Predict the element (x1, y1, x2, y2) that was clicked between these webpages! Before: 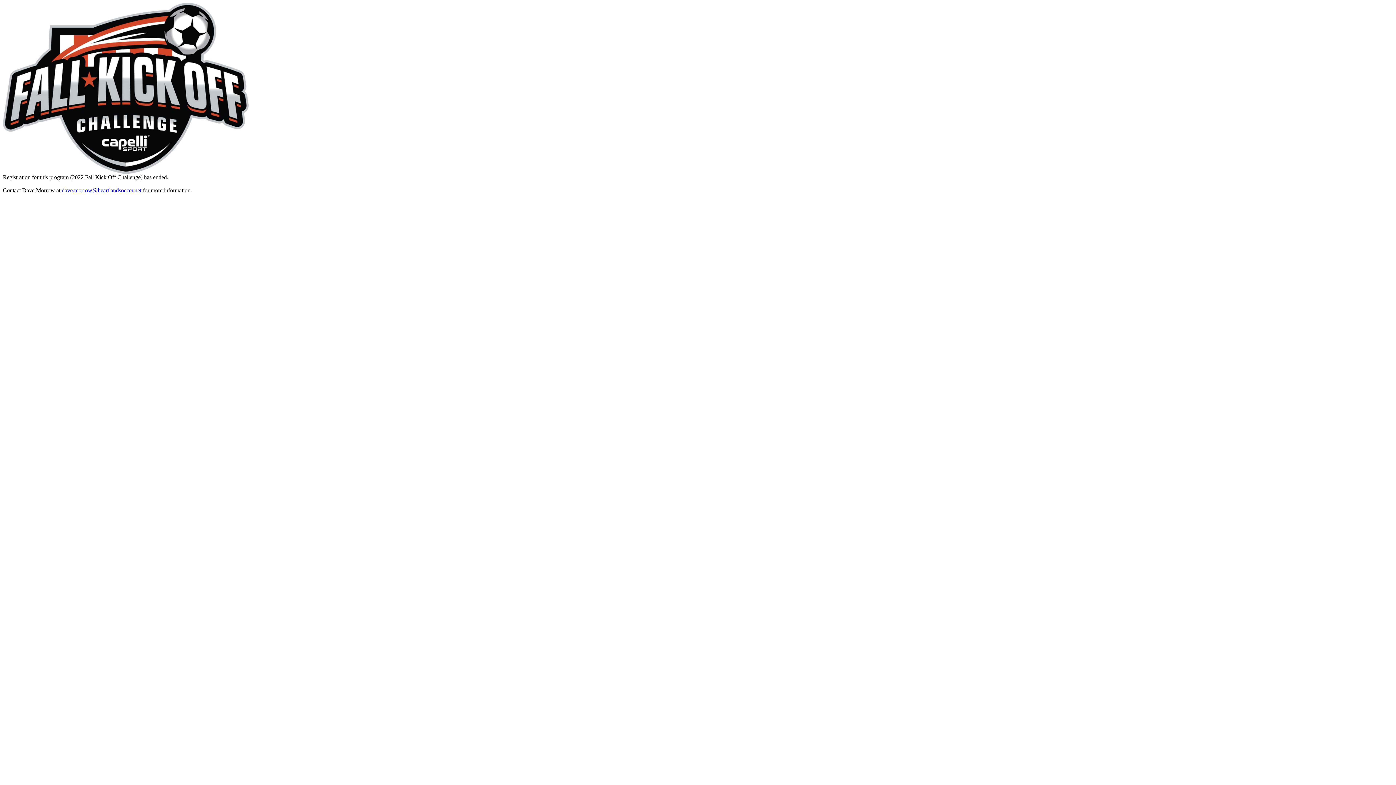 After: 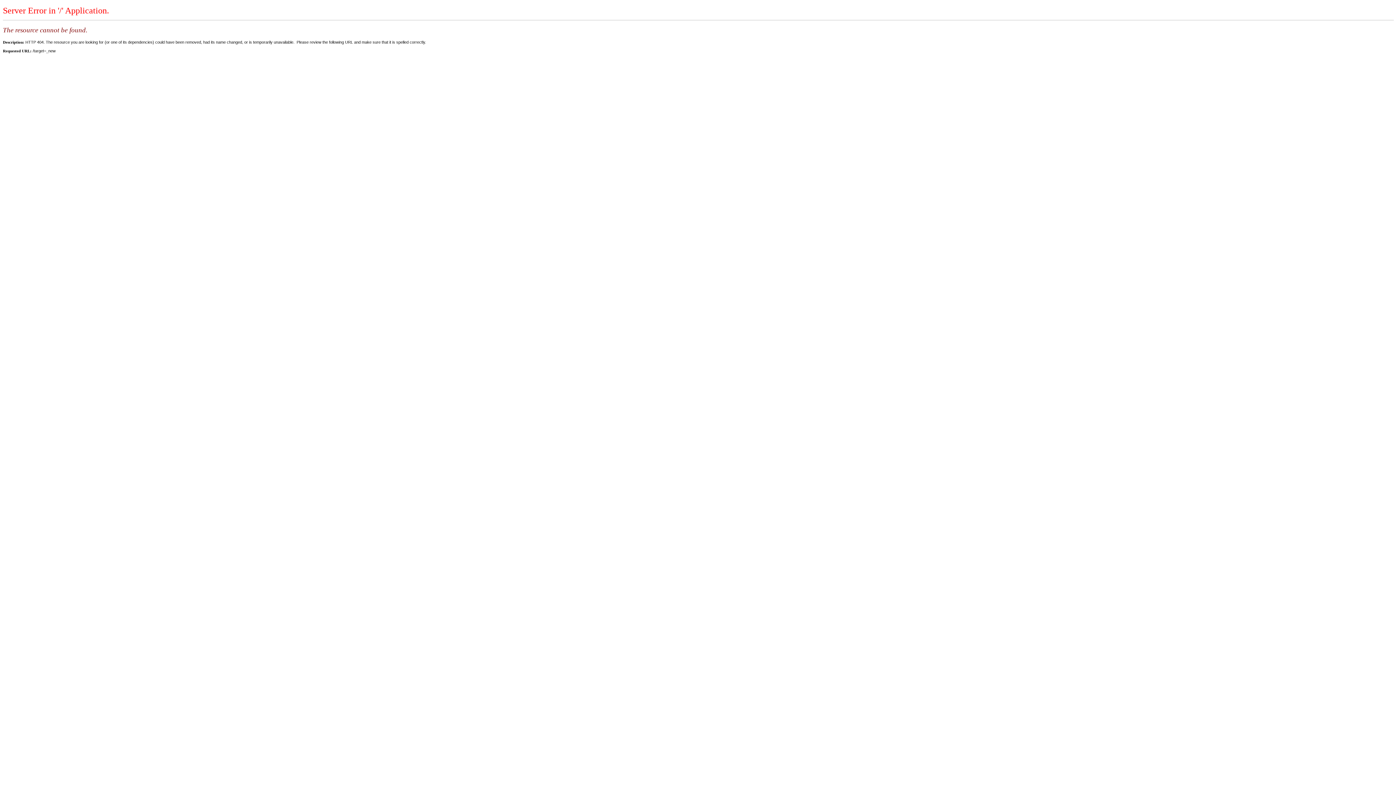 Action: bbox: (2, 169, 248, 175)